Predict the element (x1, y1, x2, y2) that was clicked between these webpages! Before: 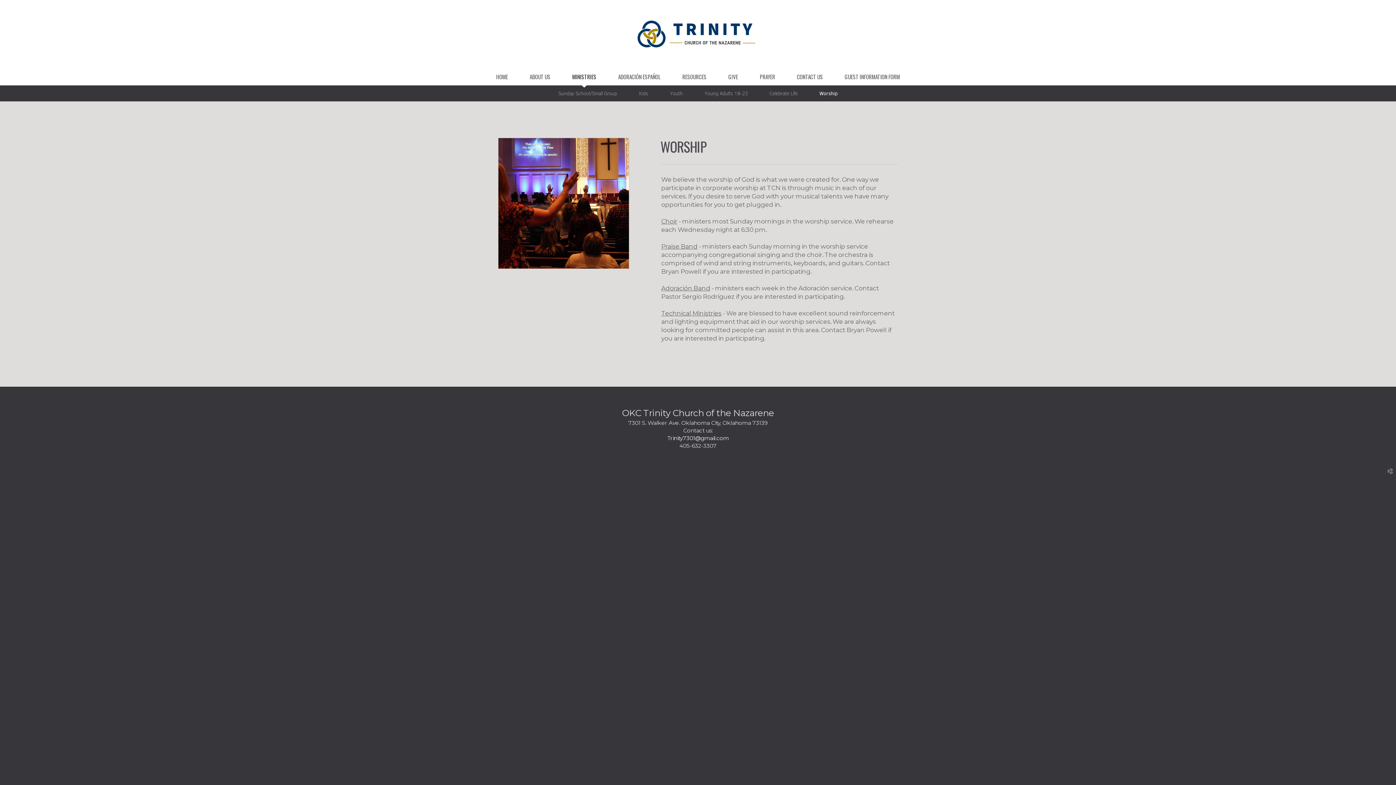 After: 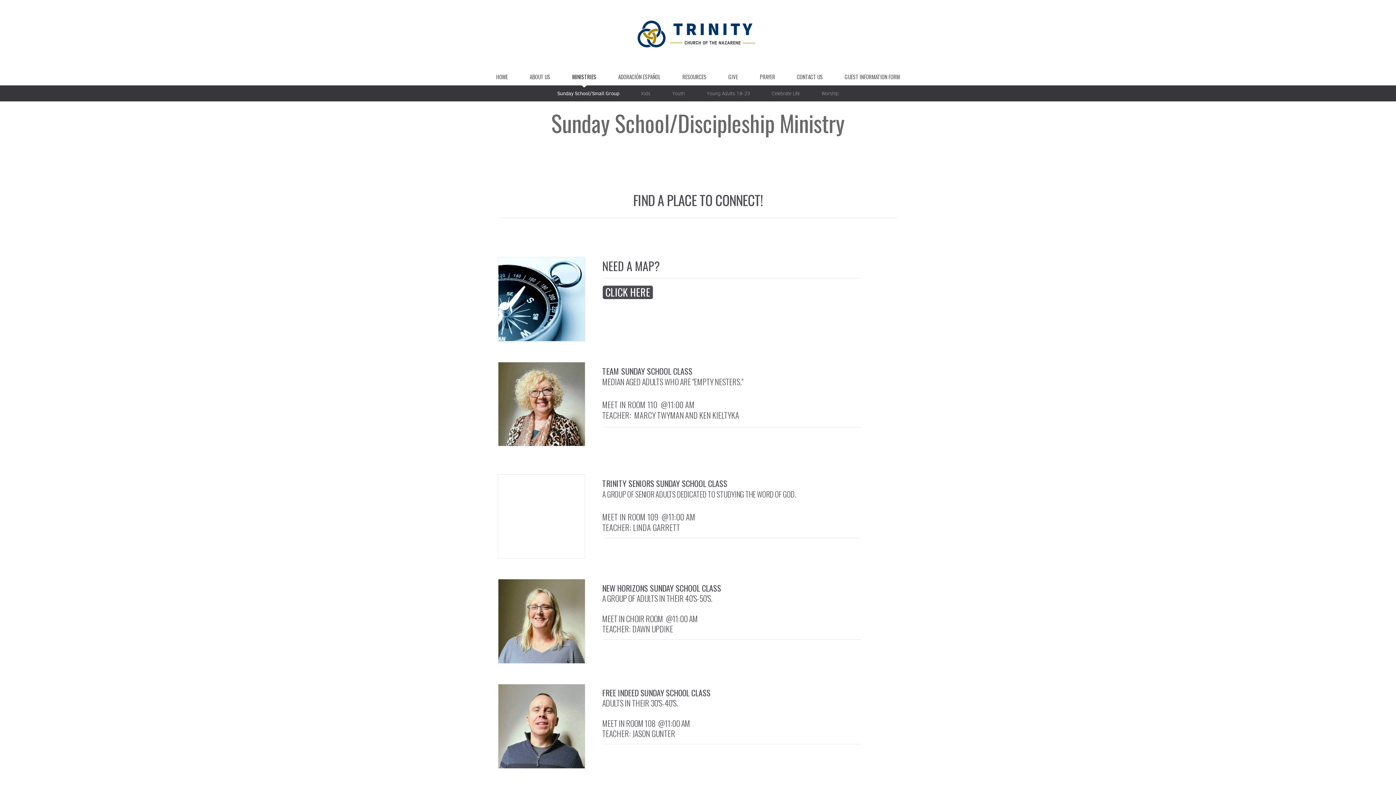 Action: bbox: (558, 90, 617, 96) label: Sunday School/Small Group